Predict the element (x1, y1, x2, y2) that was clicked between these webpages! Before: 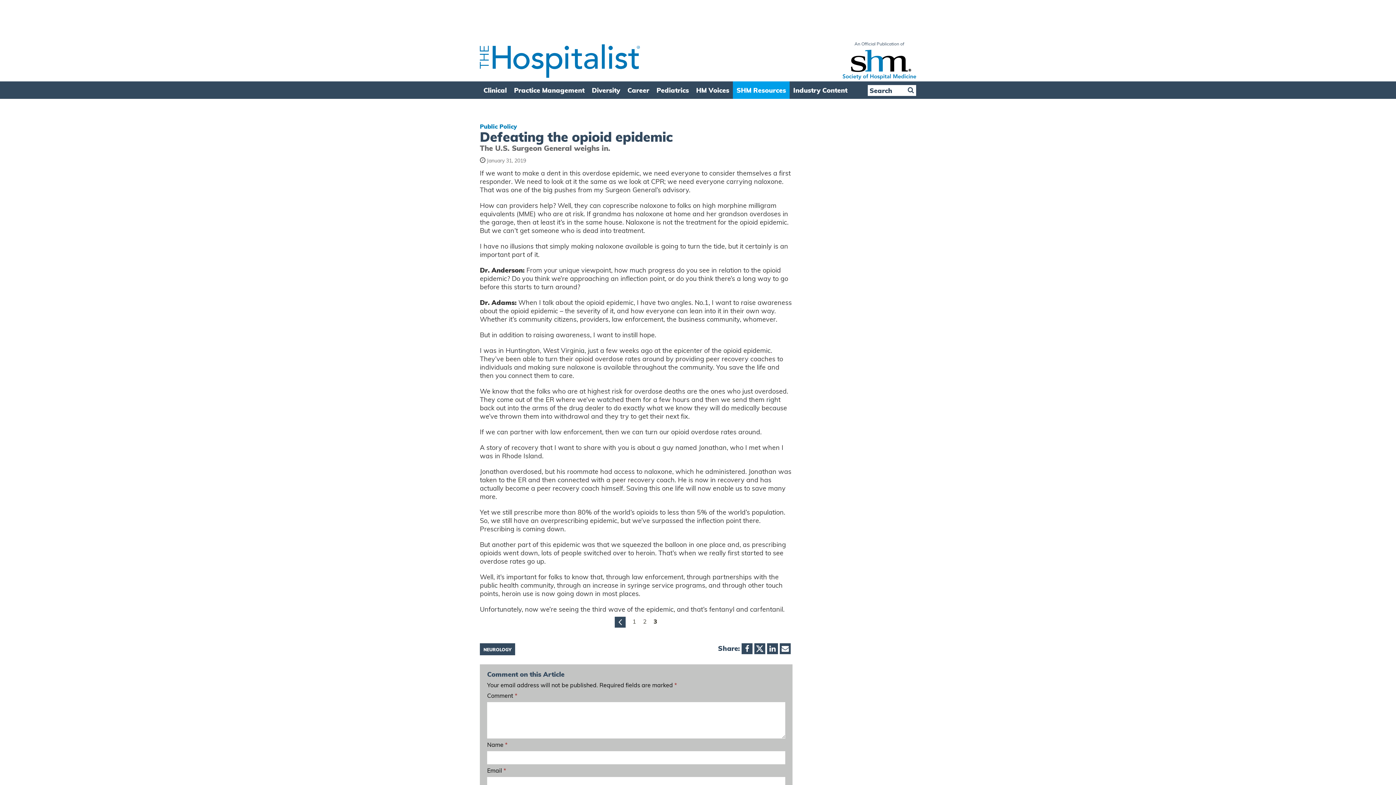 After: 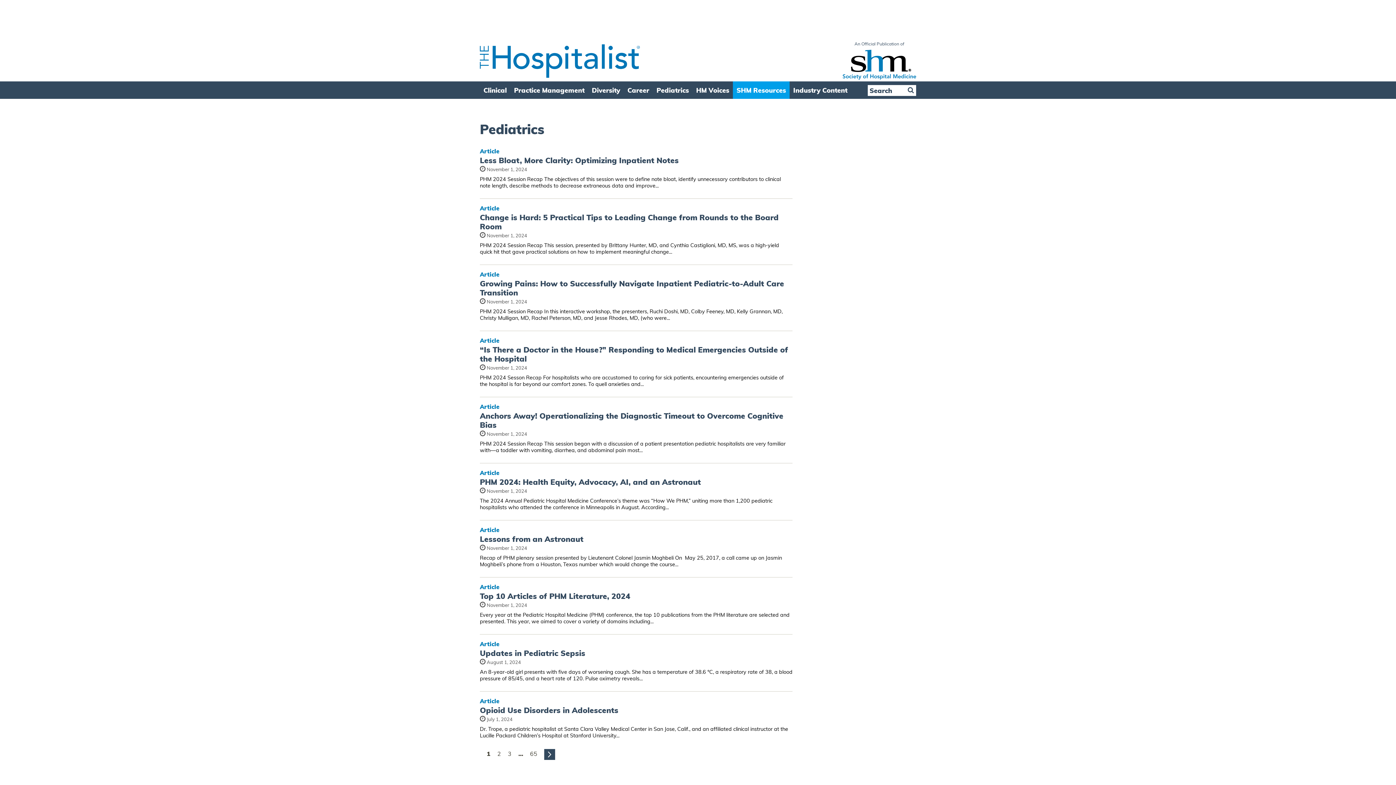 Action: bbox: (653, 81, 692, 98) label: Pediatrics